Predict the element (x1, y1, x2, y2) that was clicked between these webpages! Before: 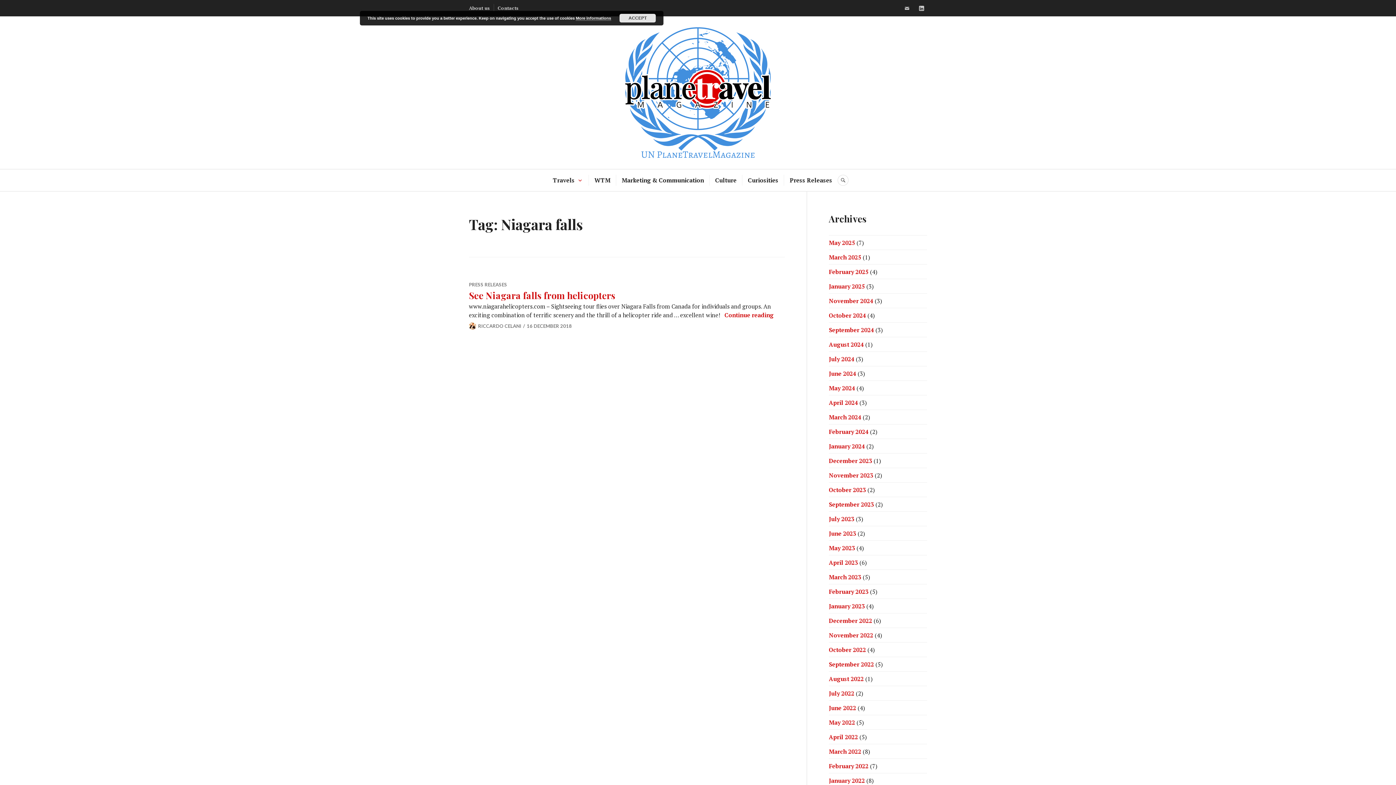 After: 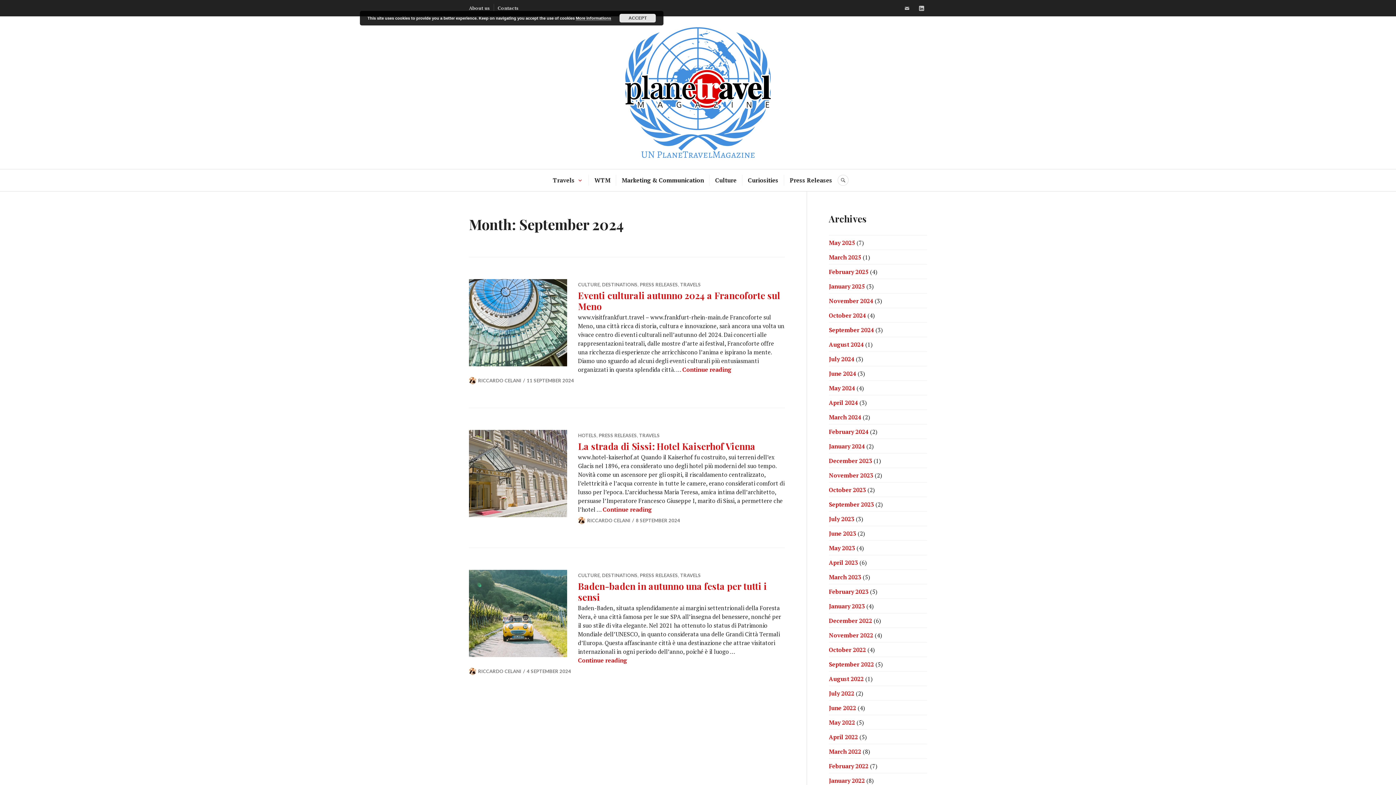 Action: bbox: (829, 326, 874, 334) label: September 2024